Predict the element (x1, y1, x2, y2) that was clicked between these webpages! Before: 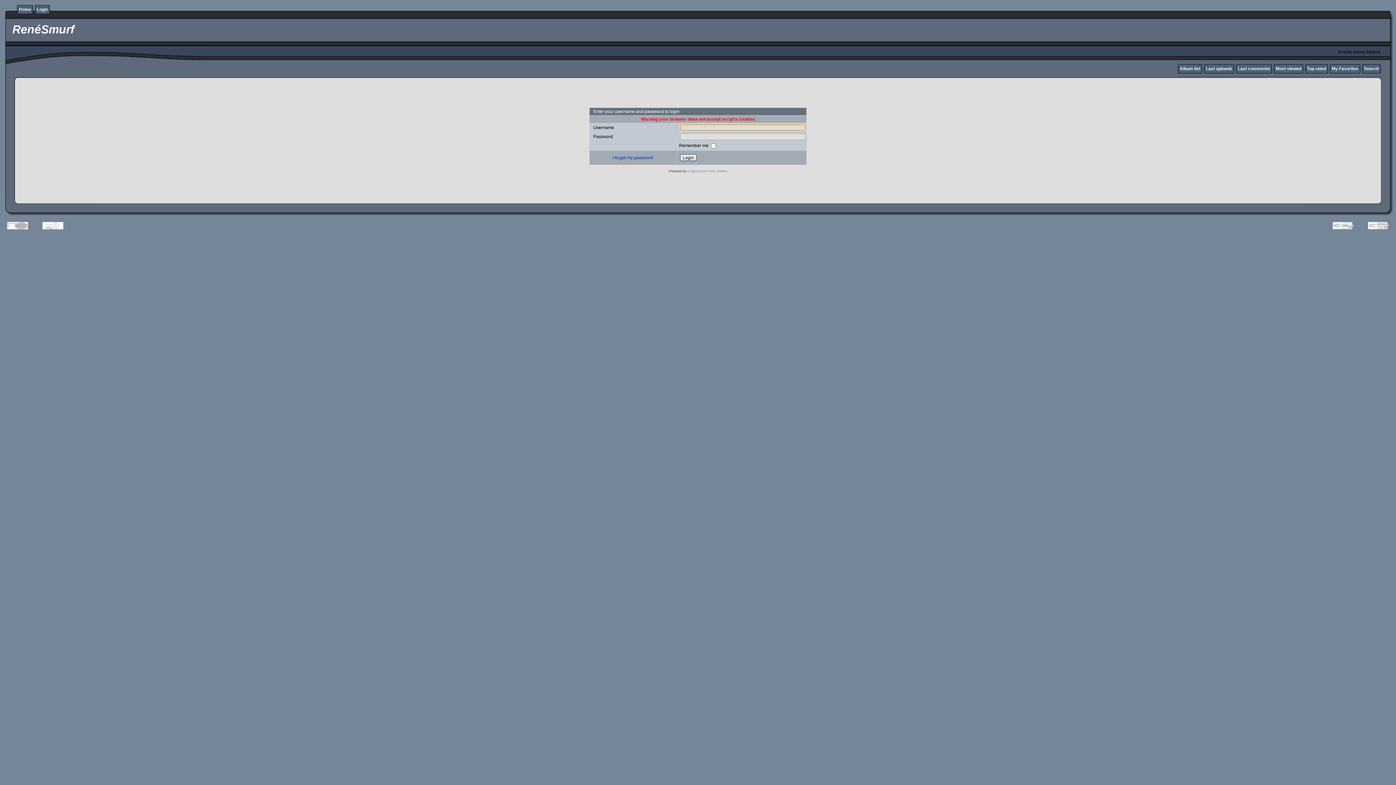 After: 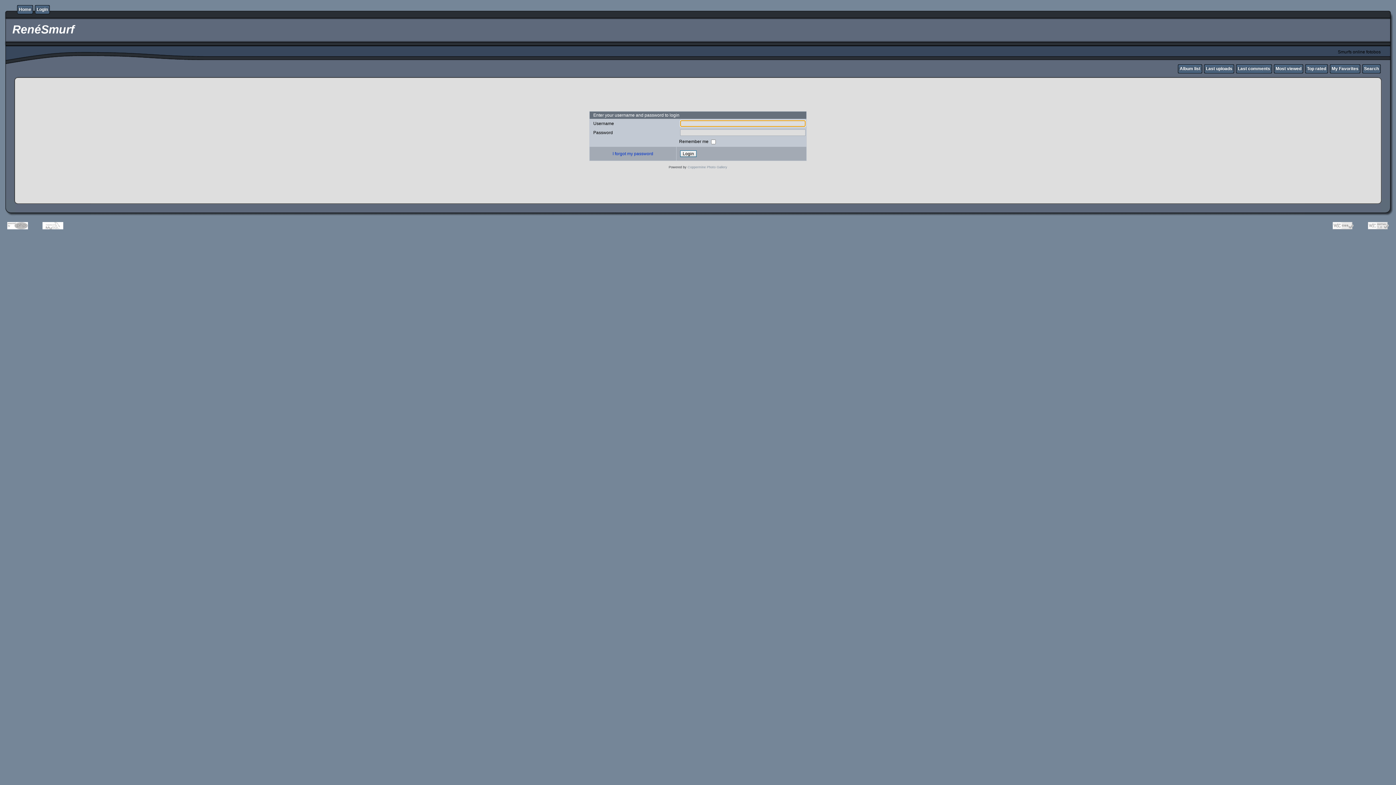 Action: bbox: (36, 6, 48, 12) label: Login